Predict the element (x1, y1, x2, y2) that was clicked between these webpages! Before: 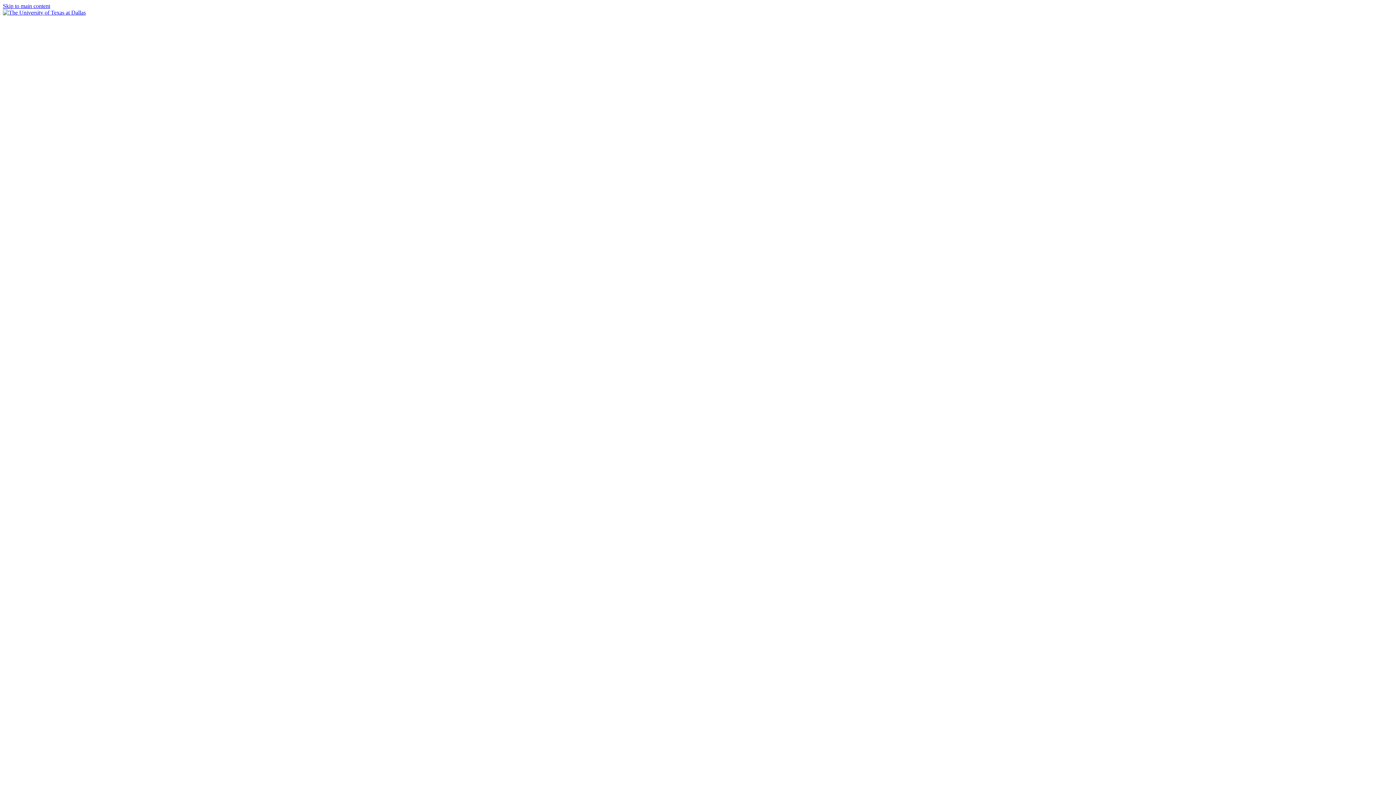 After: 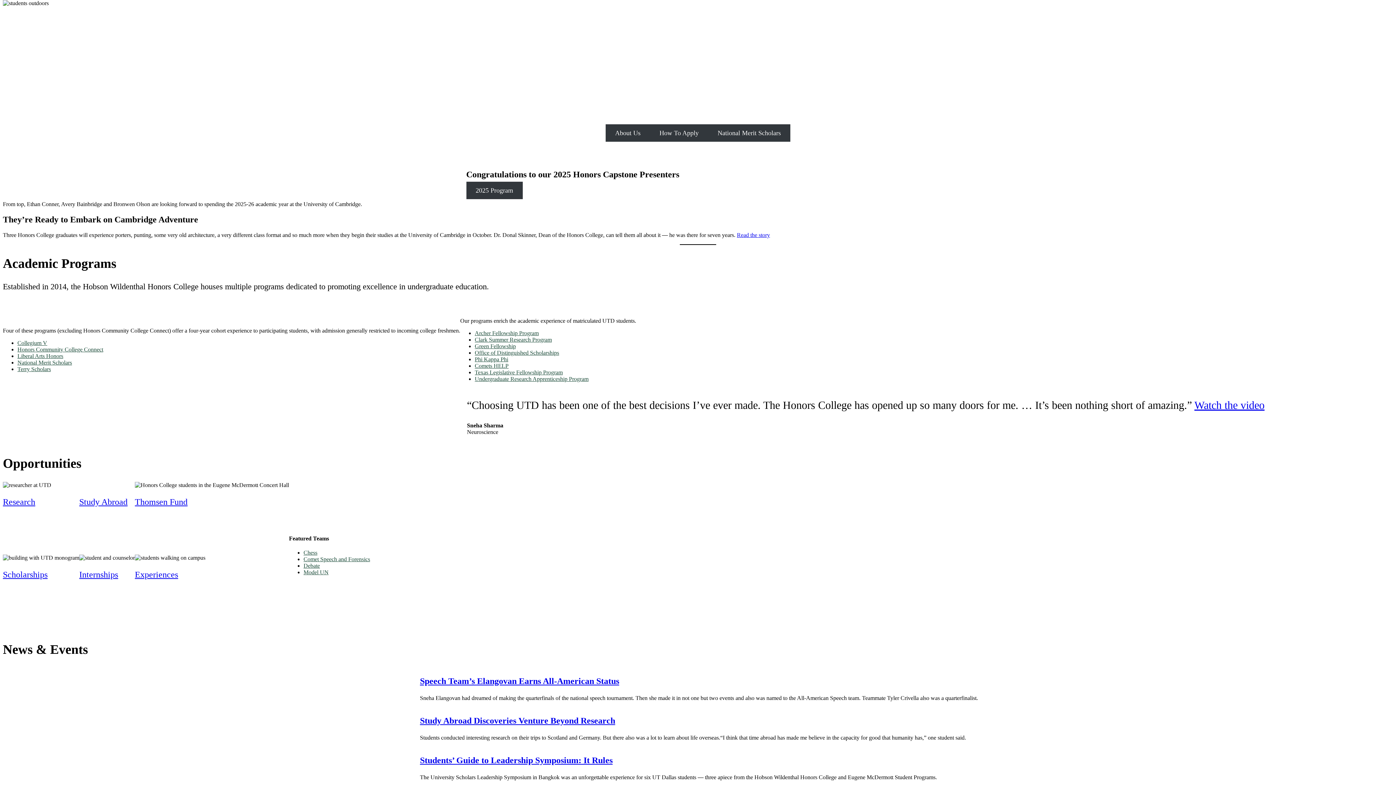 Action: label: Skip to main content bbox: (2, 2, 50, 9)